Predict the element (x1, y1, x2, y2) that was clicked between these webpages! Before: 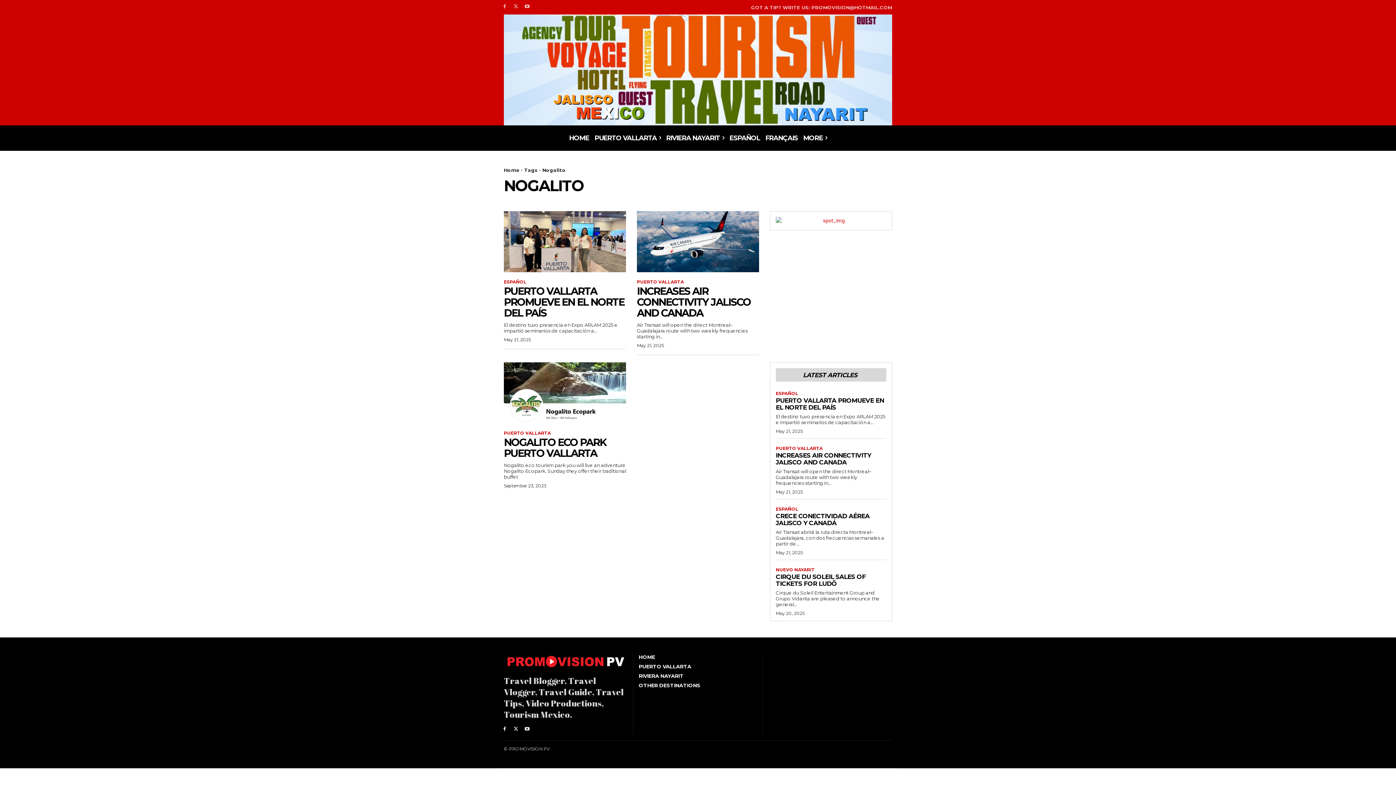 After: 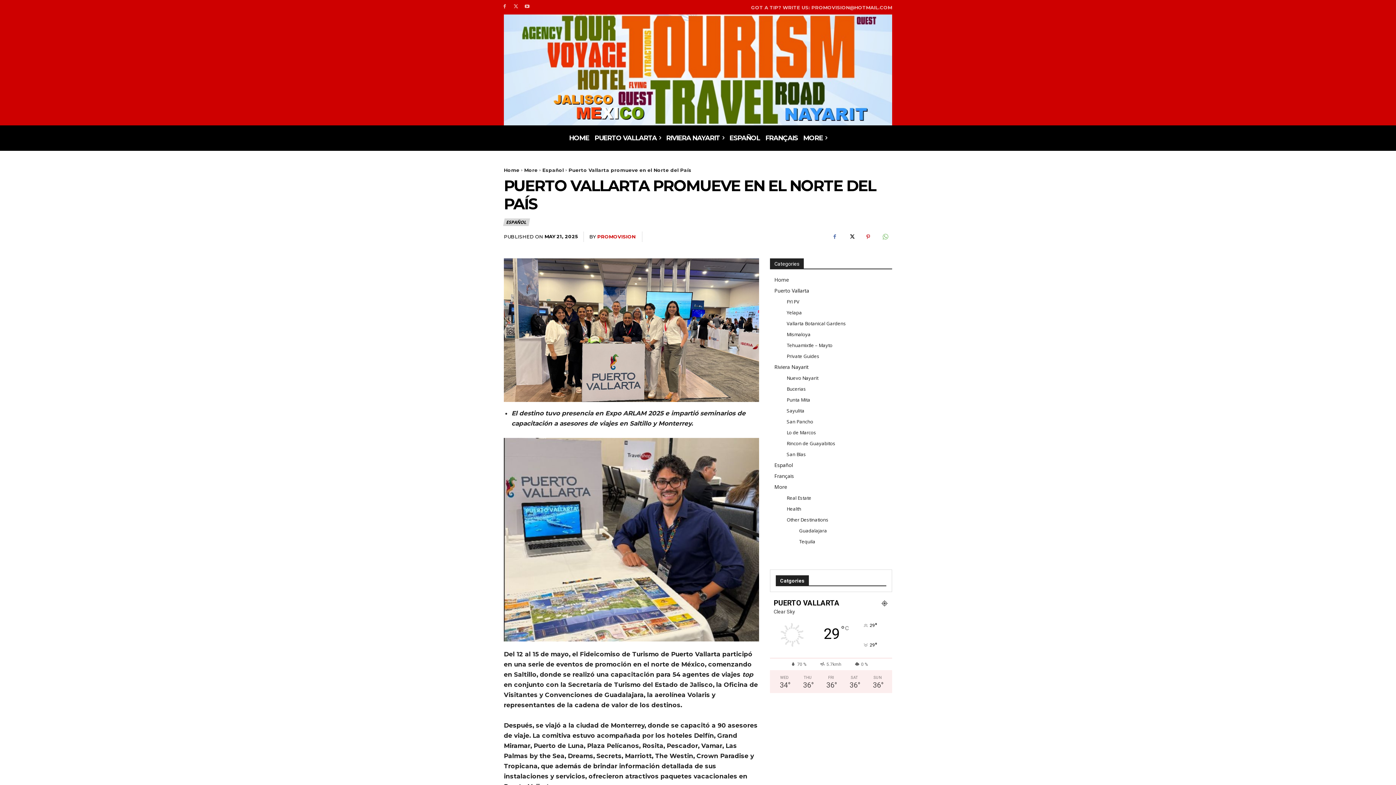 Action: bbox: (504, 284, 624, 319) label: PUERTO VALLARTA PROMUEVE EN EL NORTE DEL PAÍS